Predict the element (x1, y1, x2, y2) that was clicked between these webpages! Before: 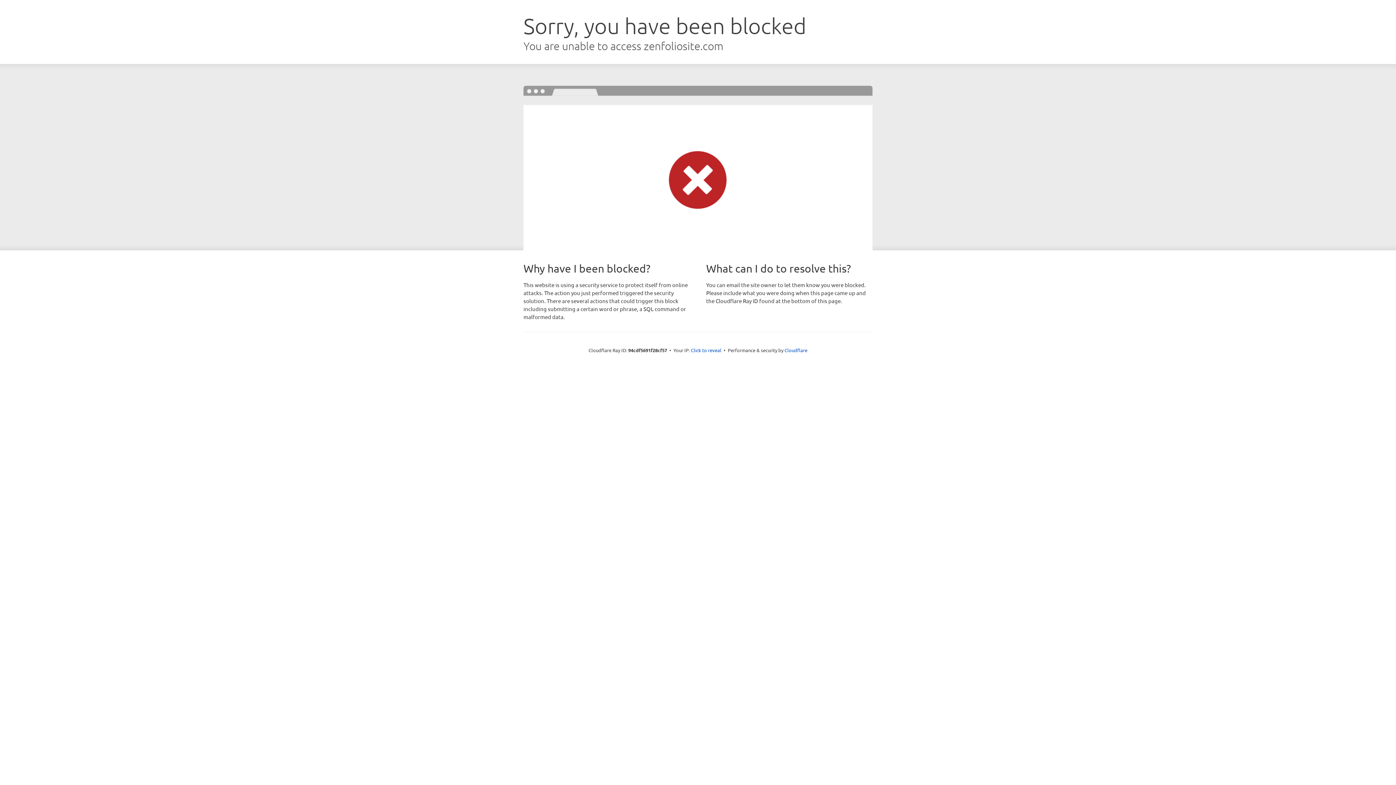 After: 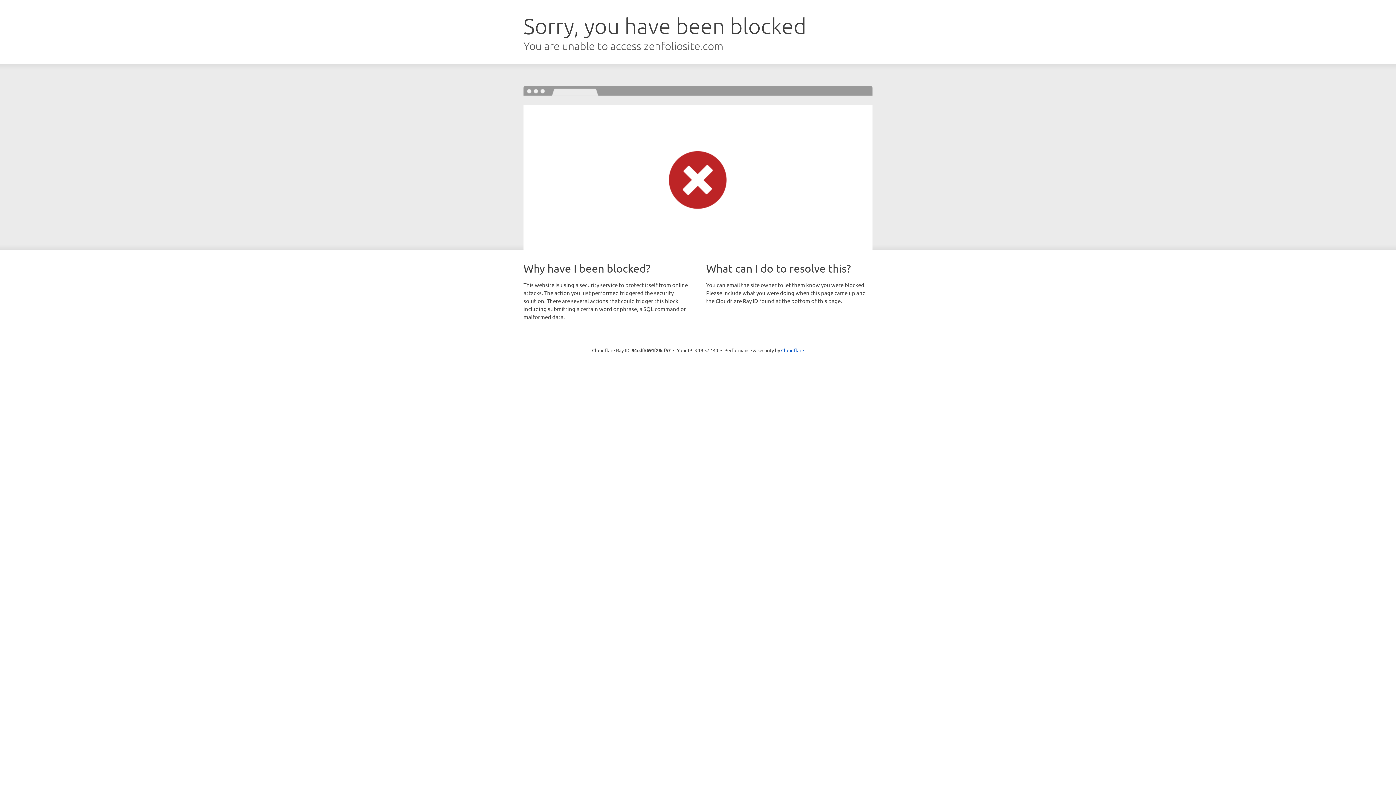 Action: label: Click to reveal bbox: (691, 346, 721, 353)